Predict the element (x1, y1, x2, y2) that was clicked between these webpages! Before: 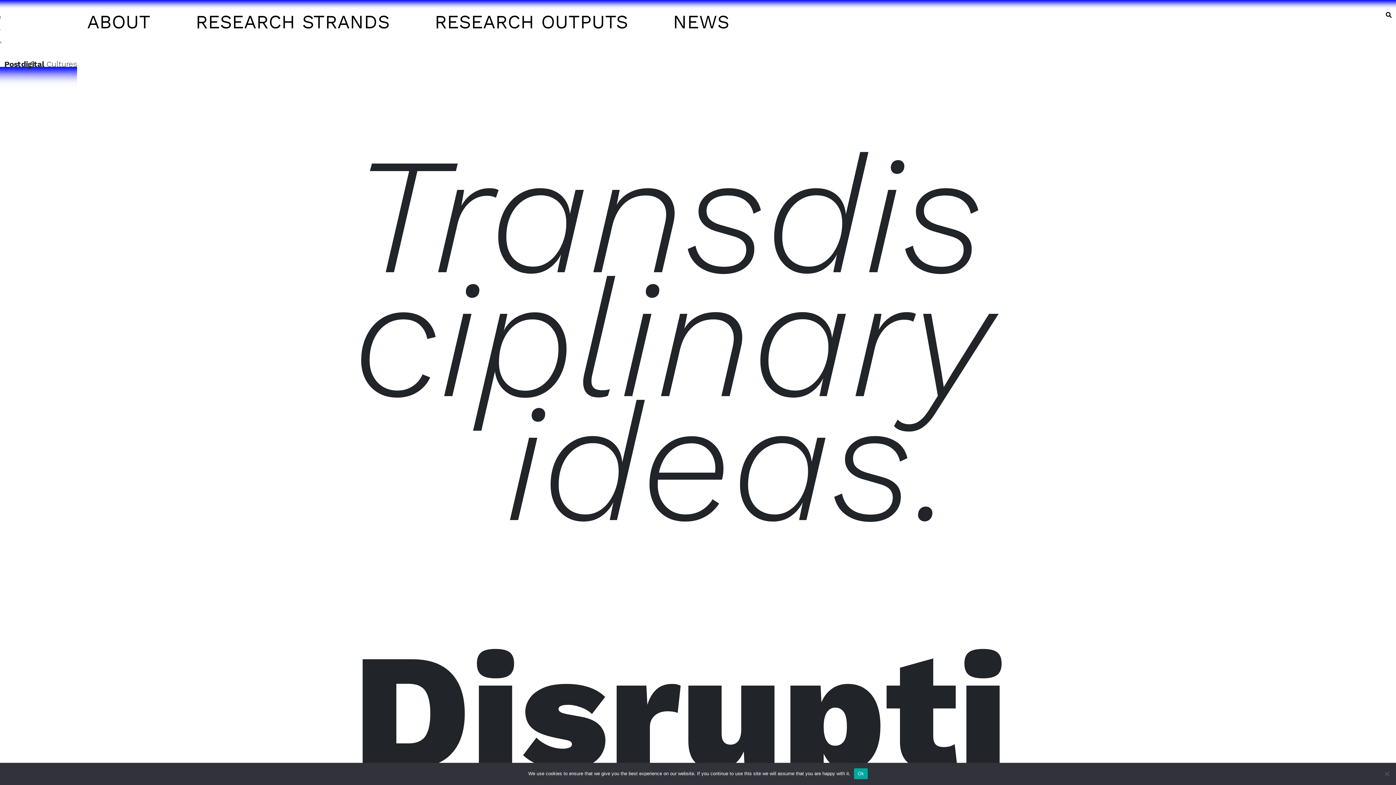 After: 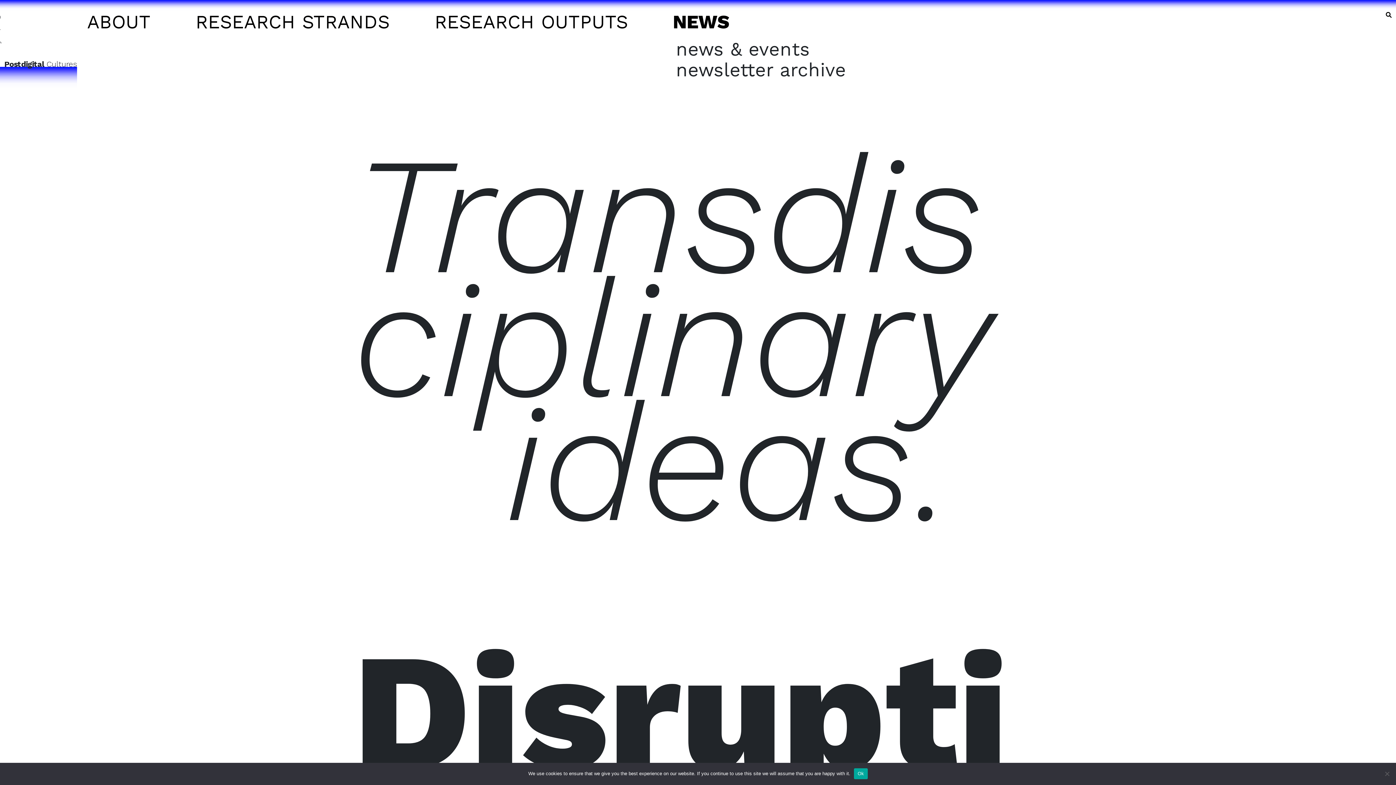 Action: bbox: (670, 8, 729, 35) label: NEWS